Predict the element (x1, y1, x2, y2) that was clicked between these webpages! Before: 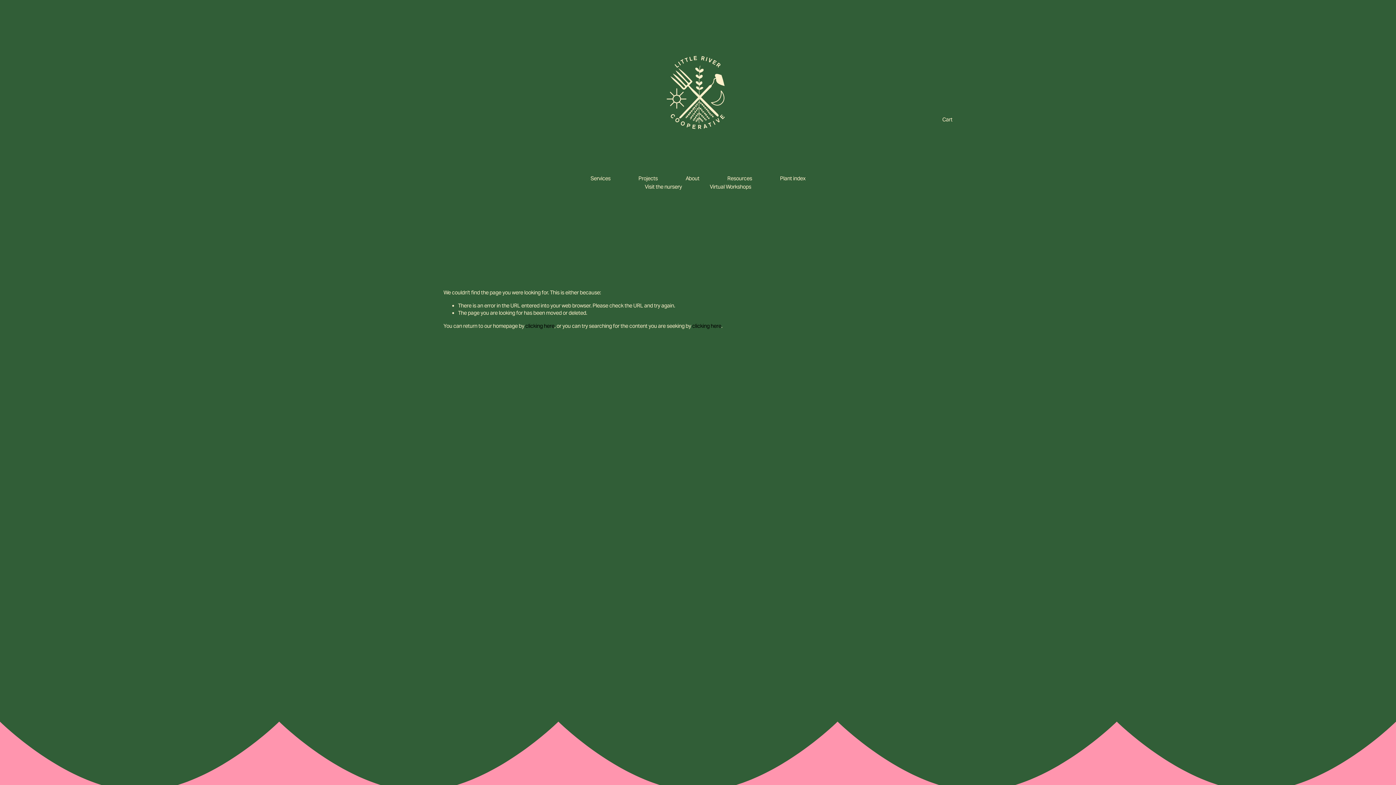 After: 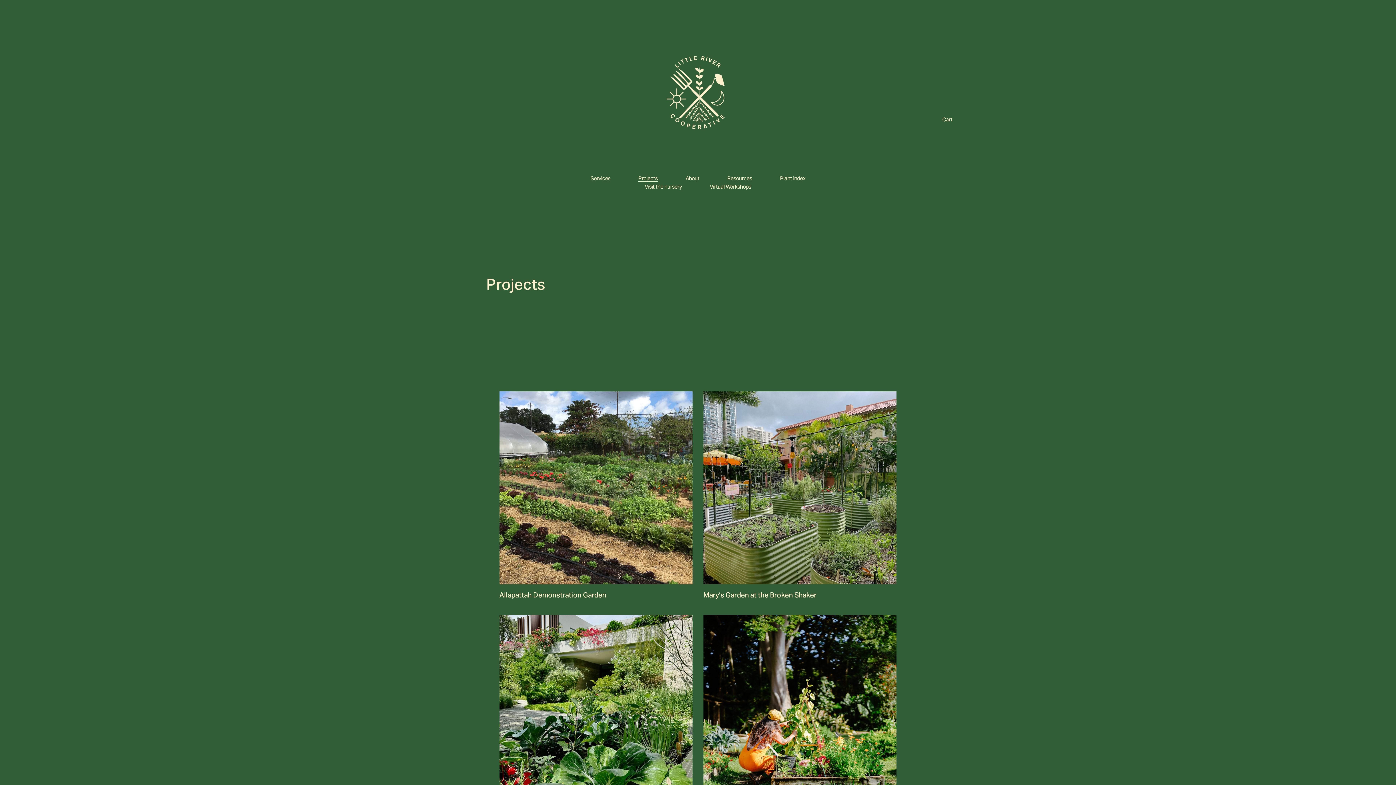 Action: label: Projects bbox: (638, 174, 657, 182)